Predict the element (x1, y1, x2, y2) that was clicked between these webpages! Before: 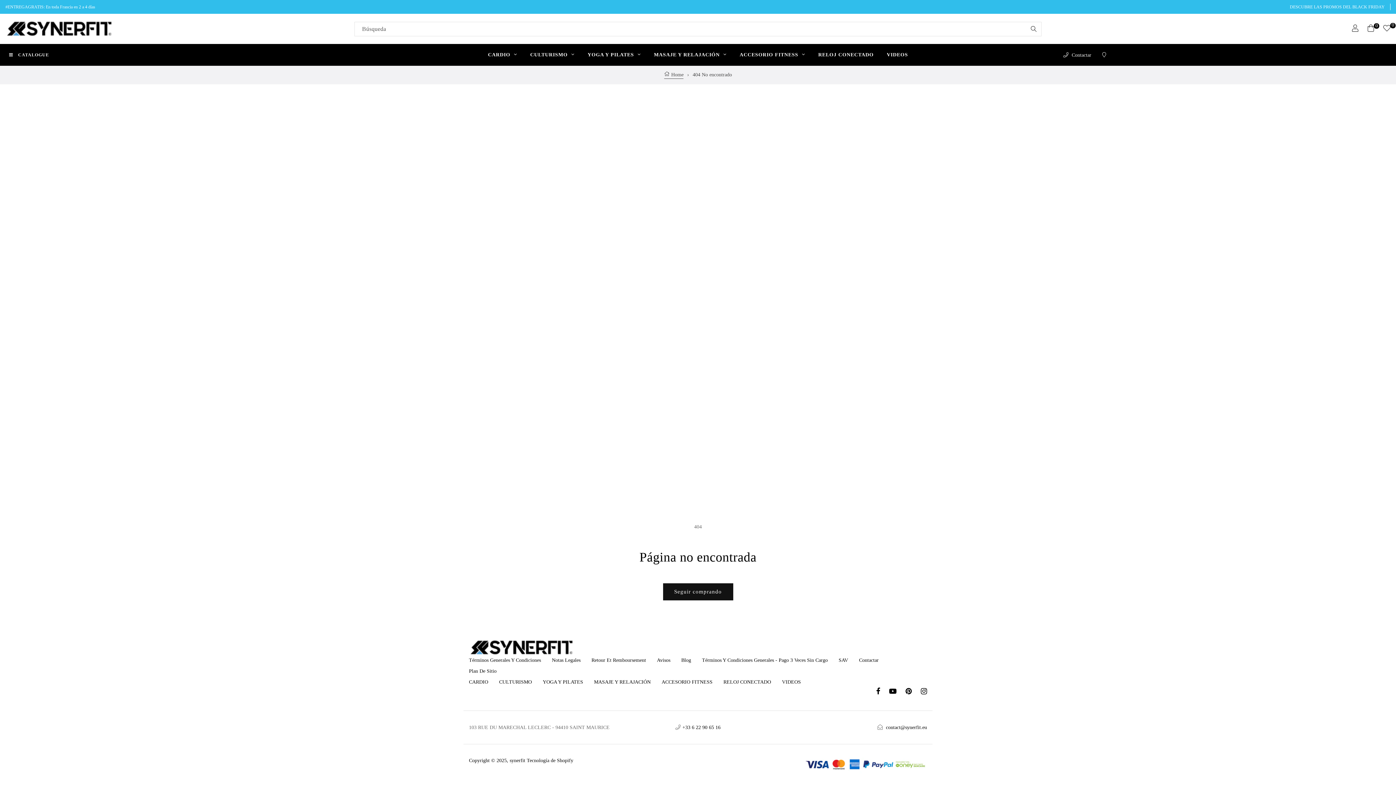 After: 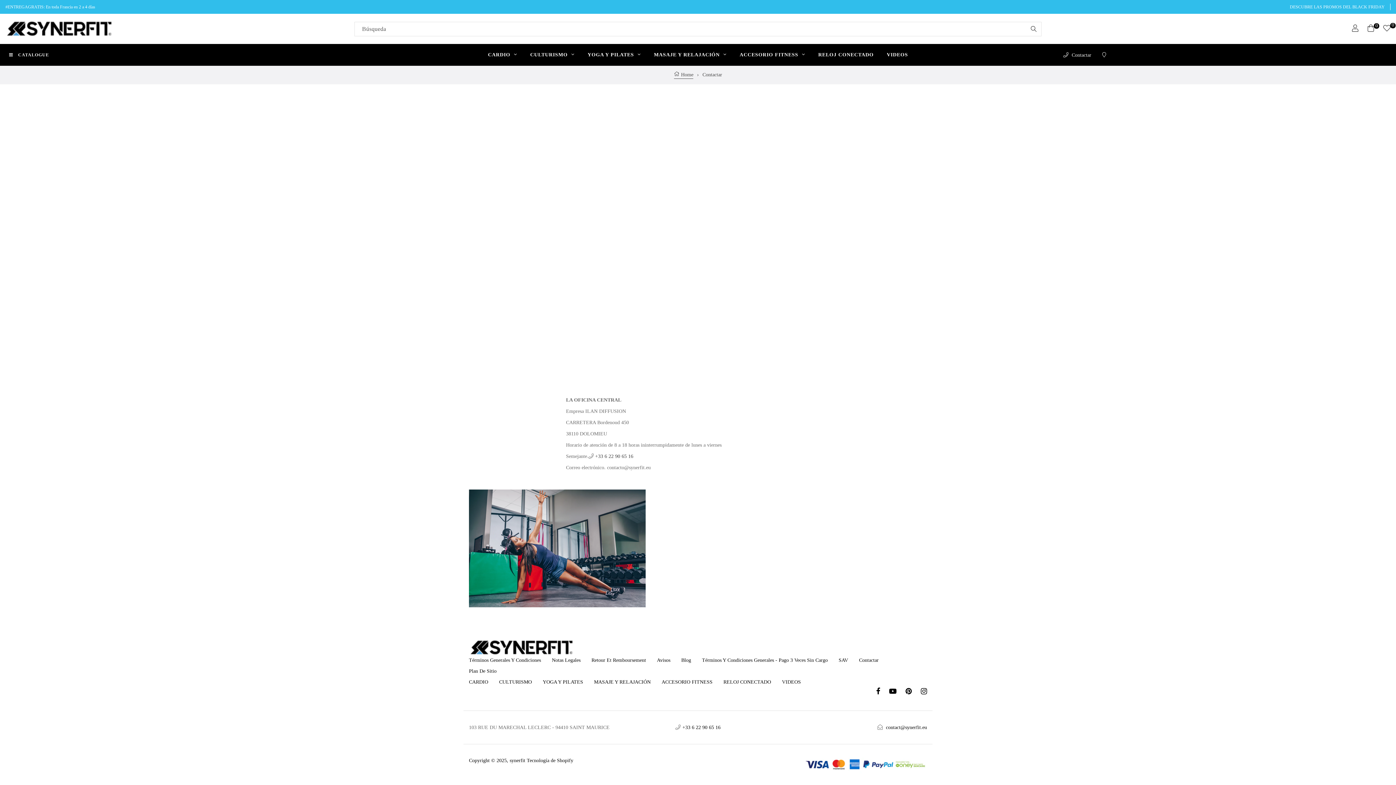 Action: label: Contactar bbox: (859, 655, 878, 666)